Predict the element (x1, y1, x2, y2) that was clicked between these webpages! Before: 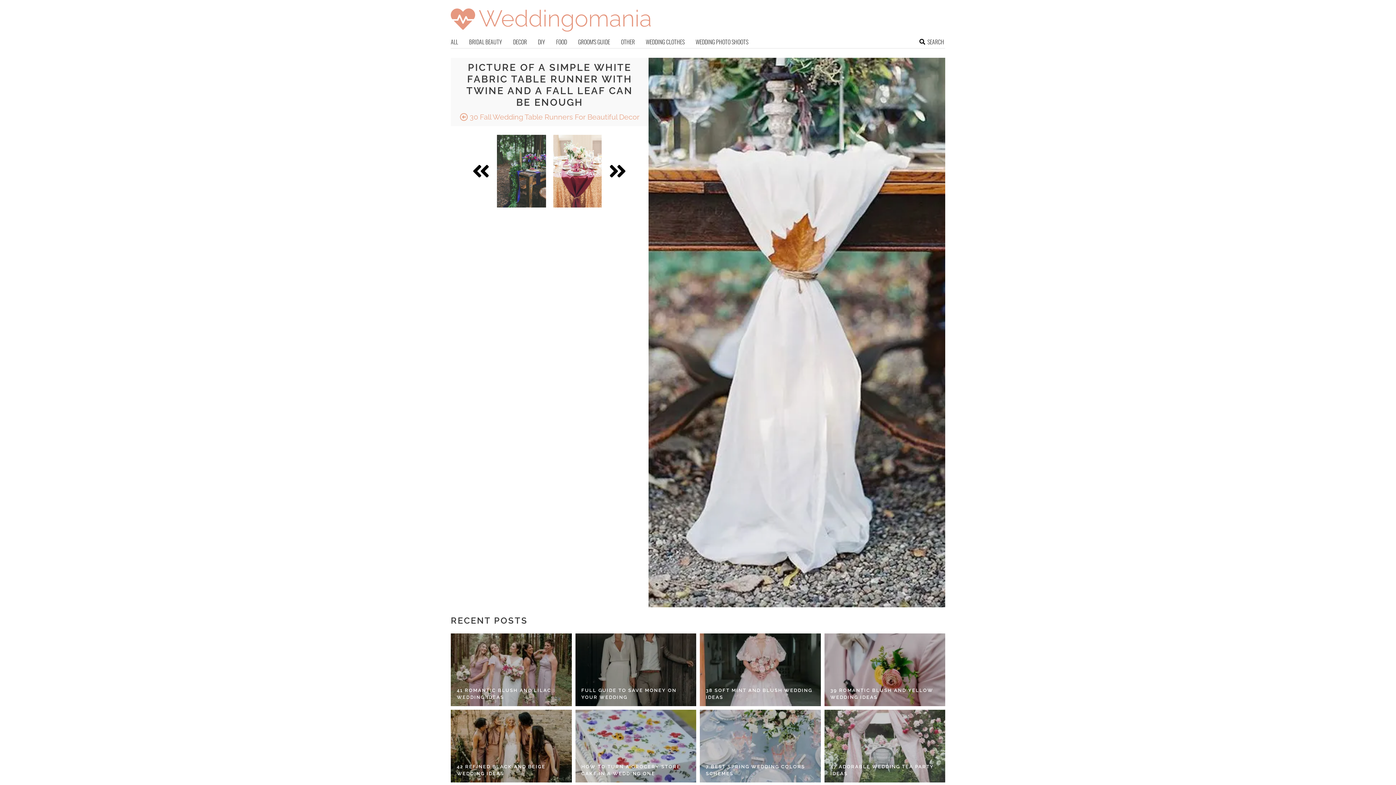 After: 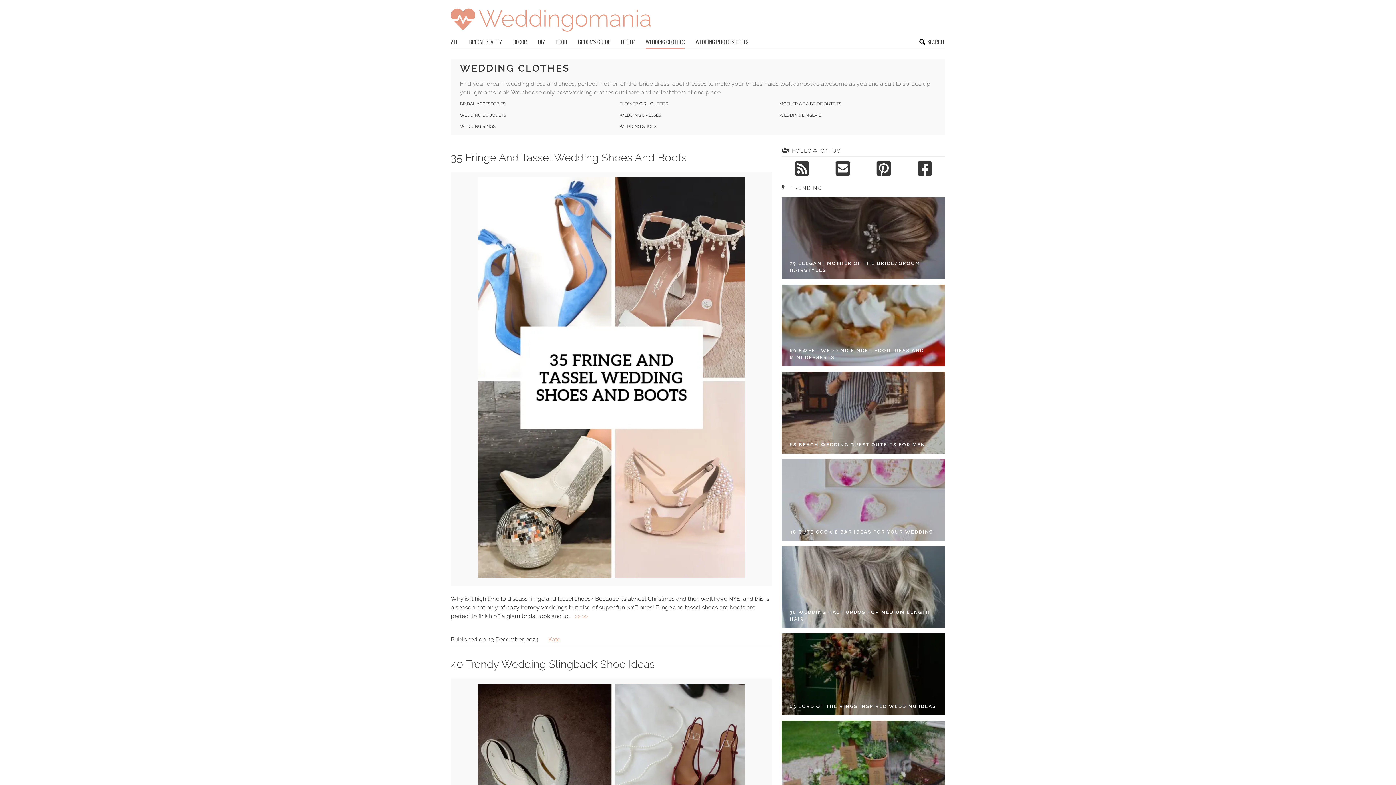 Action: bbox: (645, 37, 684, 48) label: WEDDING CLOTHES